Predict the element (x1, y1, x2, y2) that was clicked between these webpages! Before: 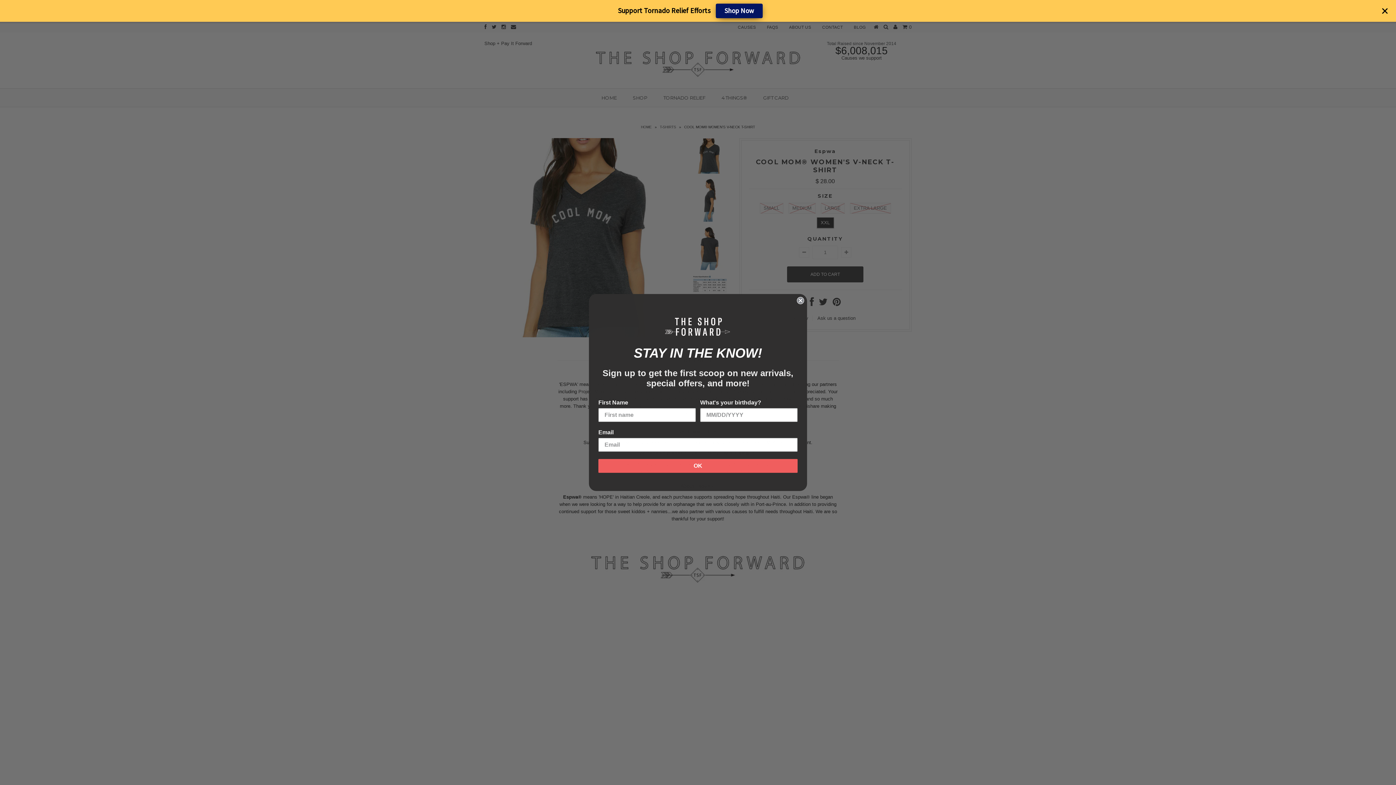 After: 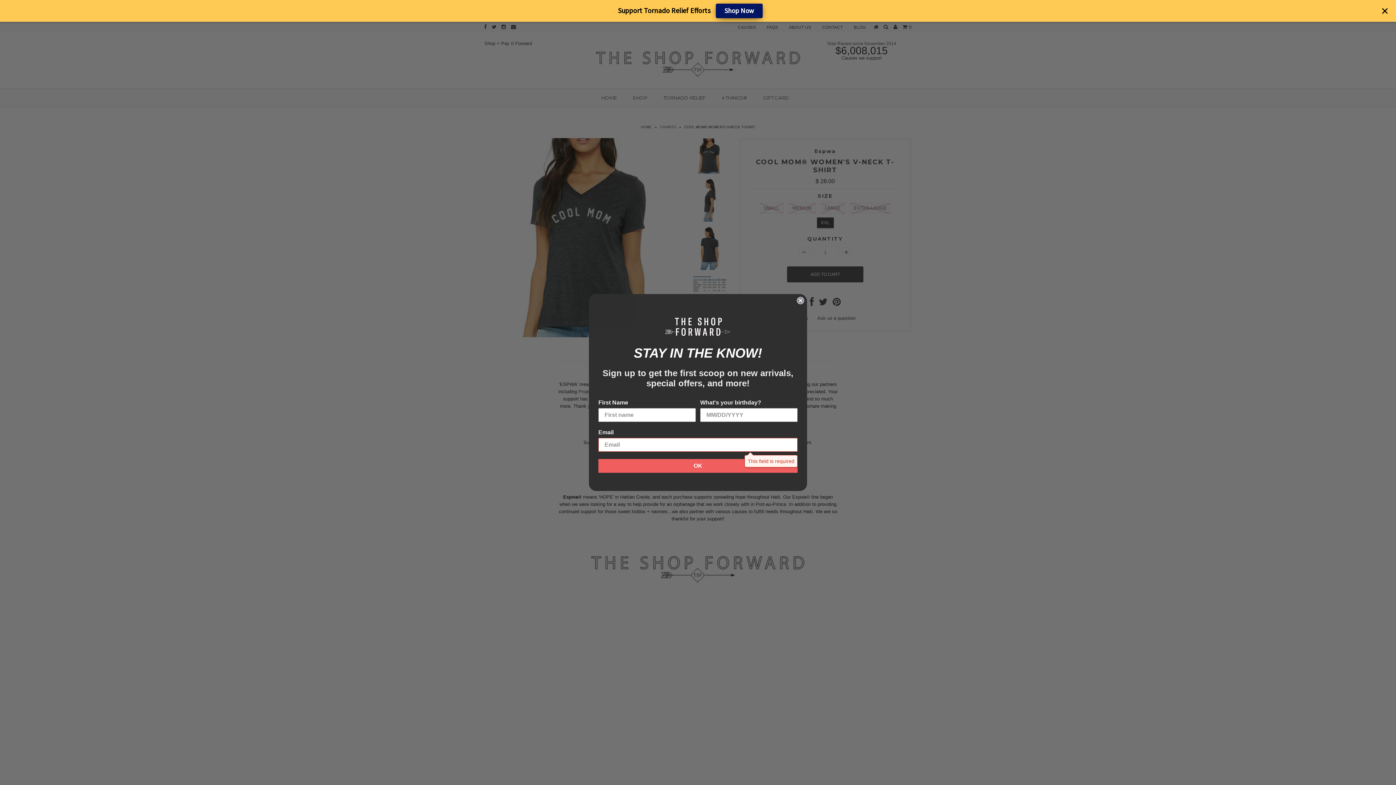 Action: bbox: (598, 459, 797, 472) label: OK